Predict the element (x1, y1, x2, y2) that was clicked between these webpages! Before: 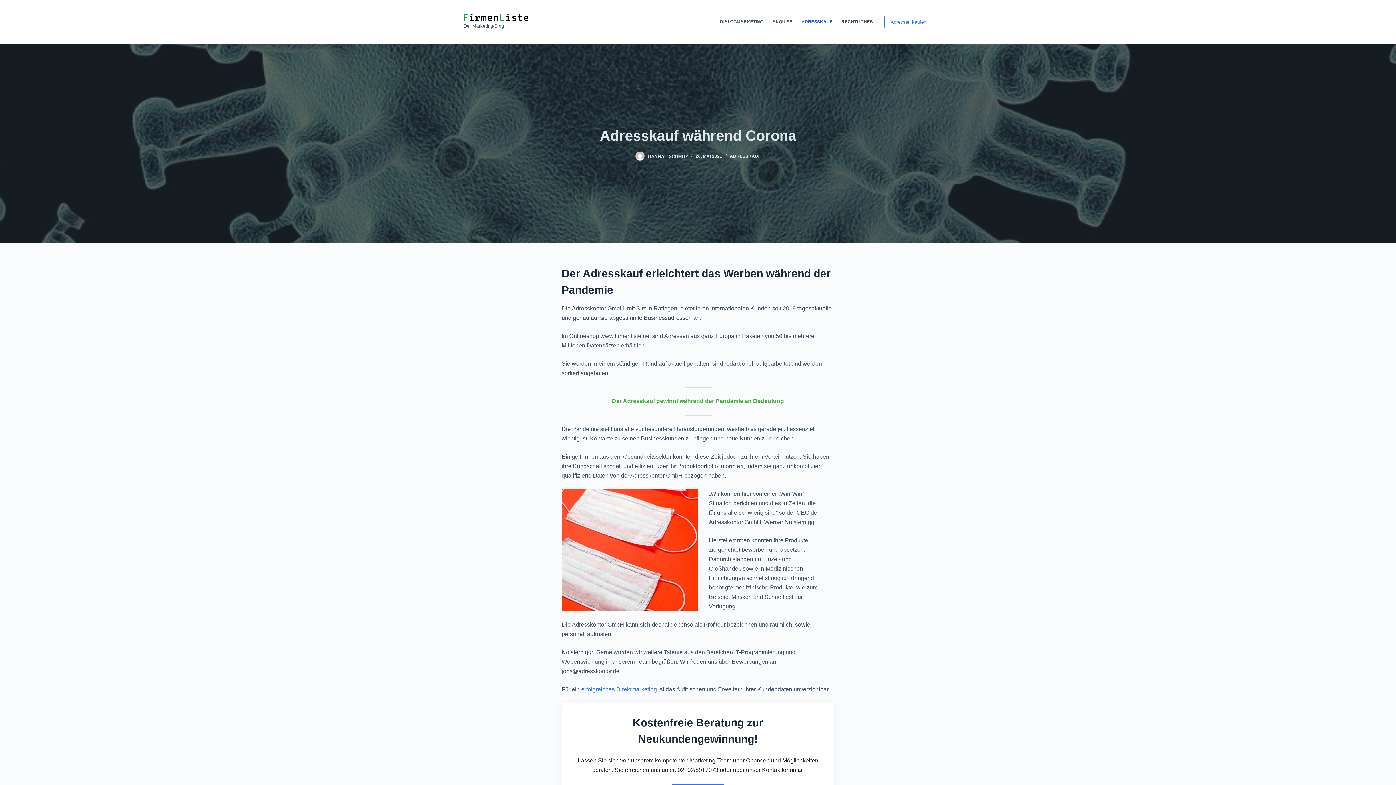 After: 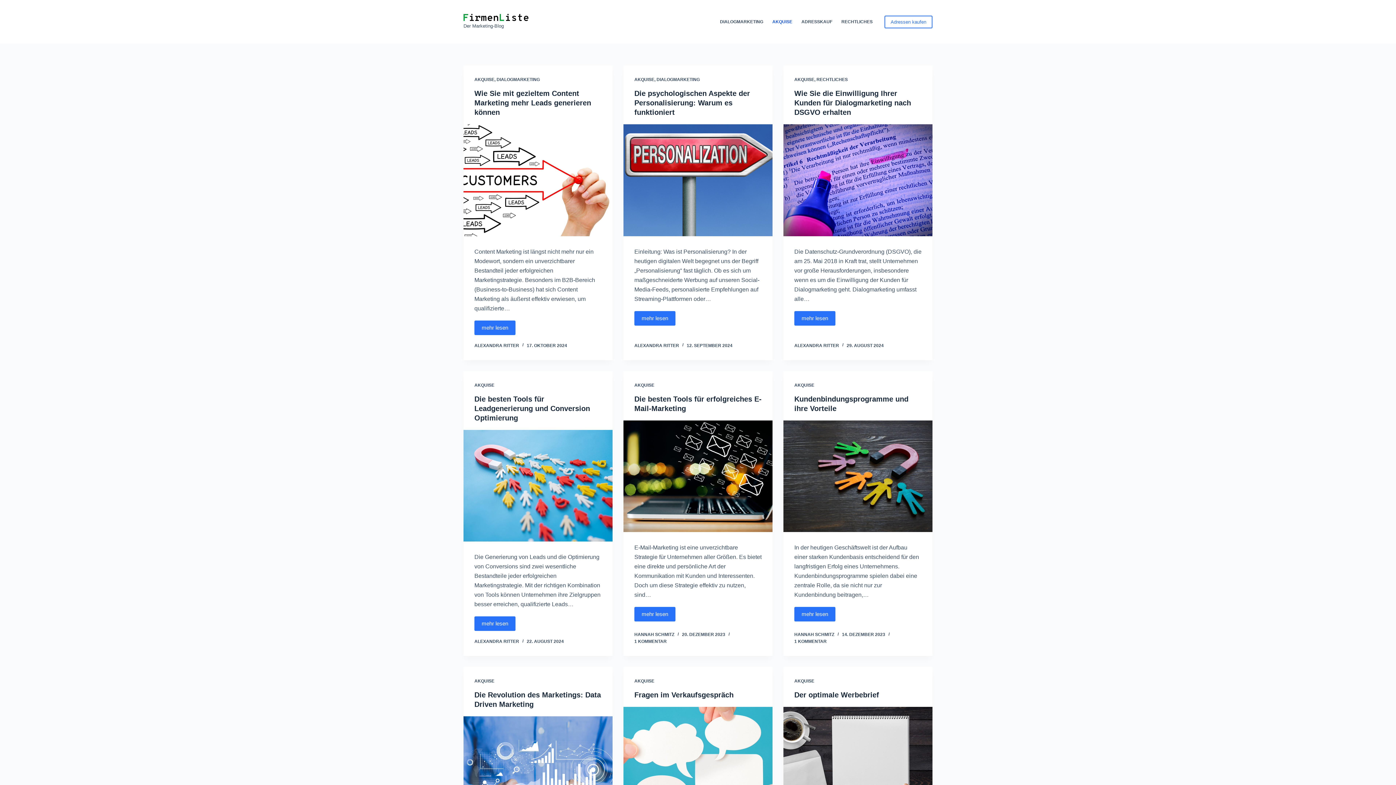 Action: label: AKQUISE bbox: (768, 0, 797, 43)